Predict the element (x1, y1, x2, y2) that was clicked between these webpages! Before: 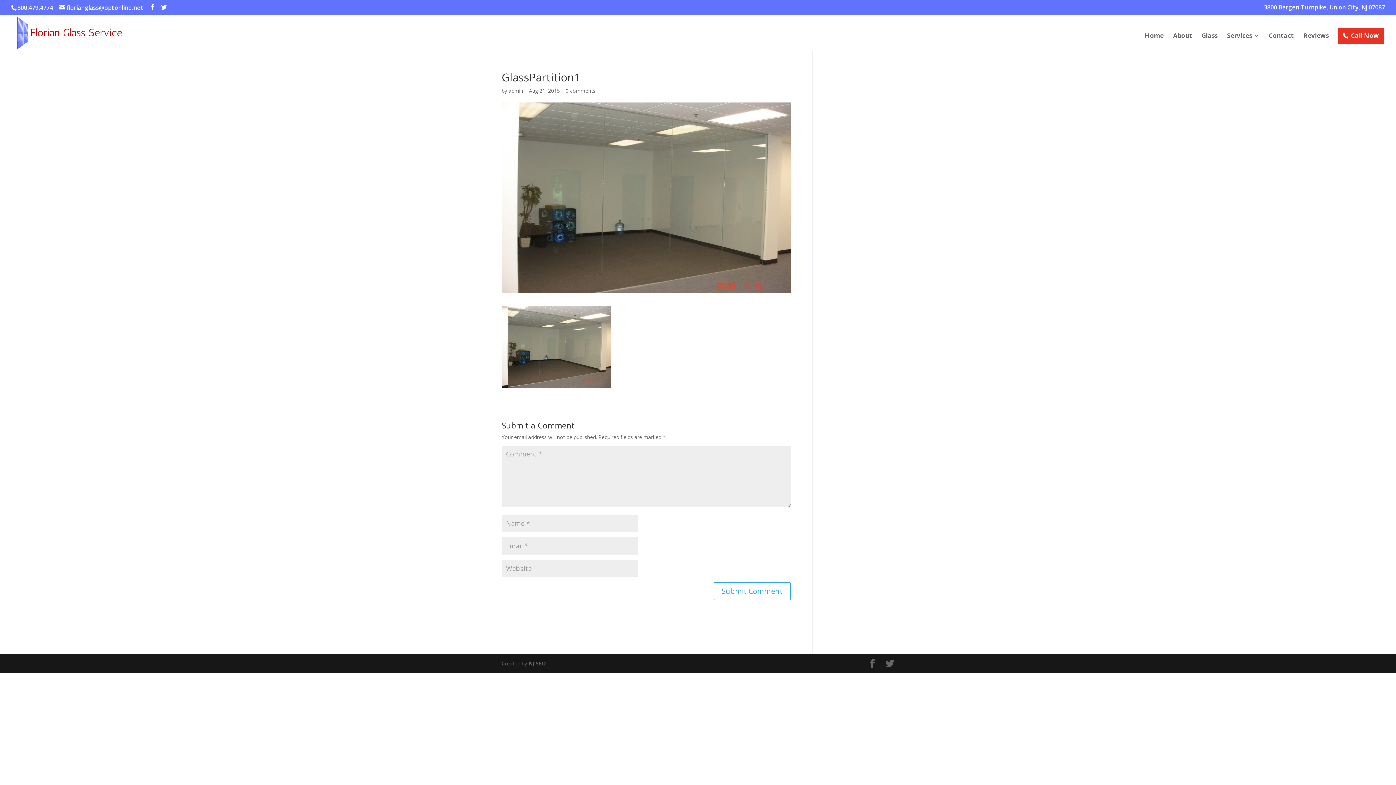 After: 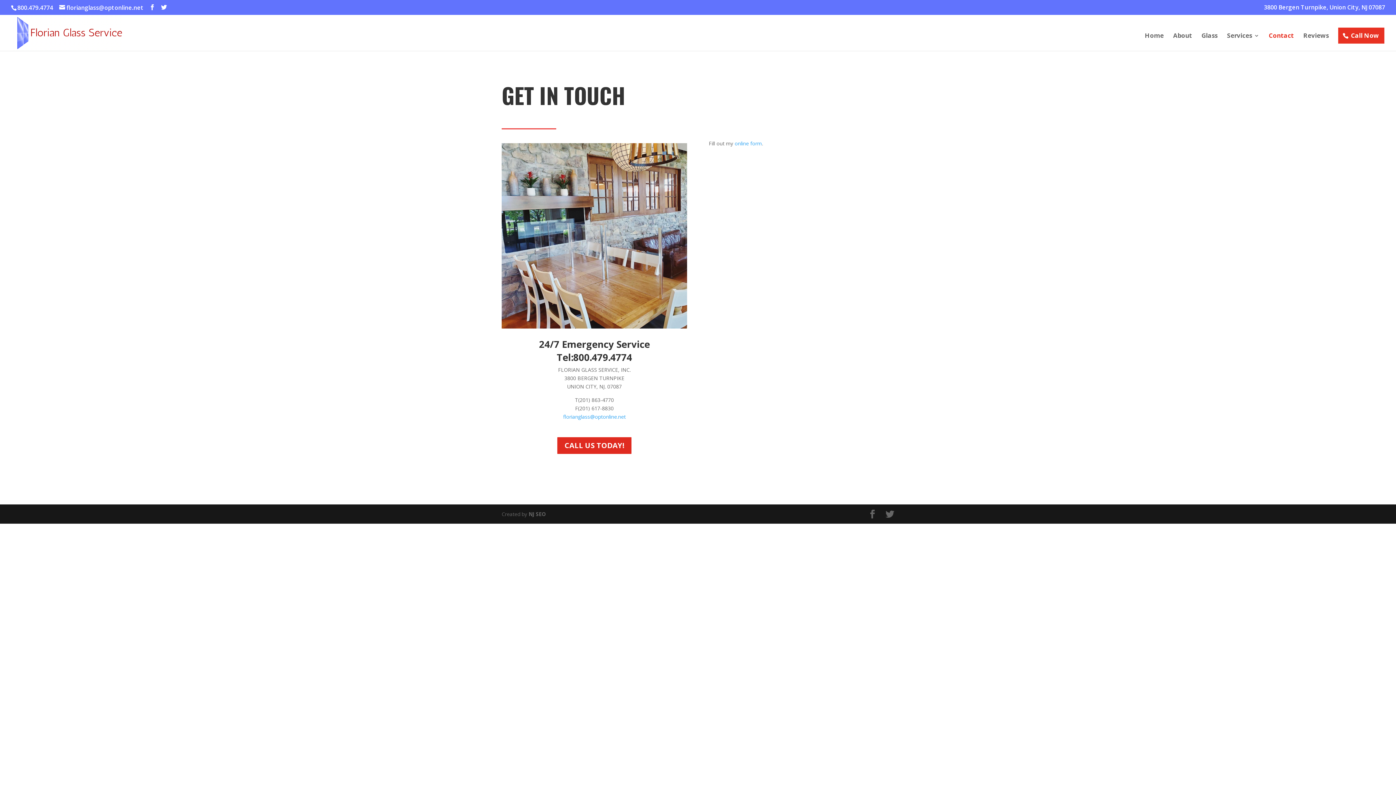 Action: bbox: (1269, 33, 1294, 50) label: Contact